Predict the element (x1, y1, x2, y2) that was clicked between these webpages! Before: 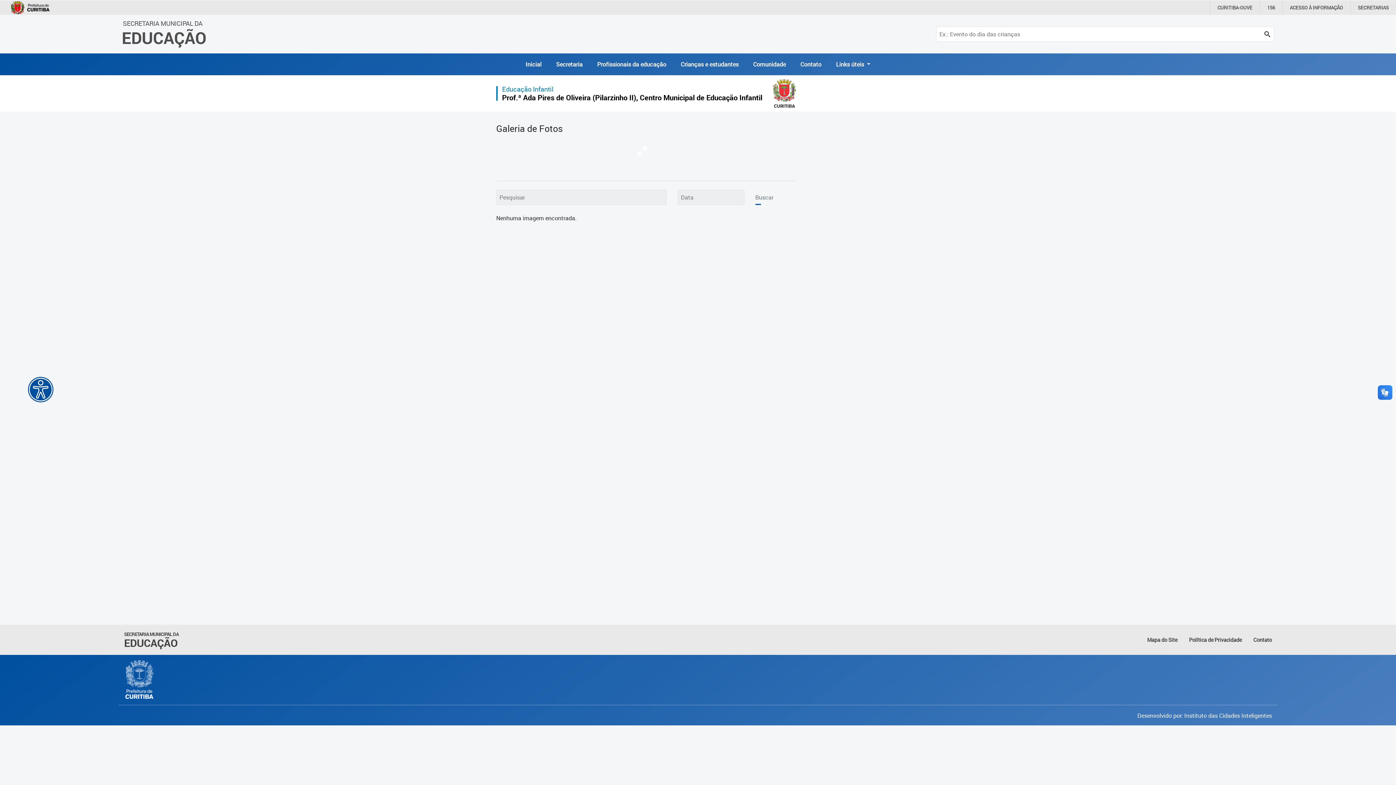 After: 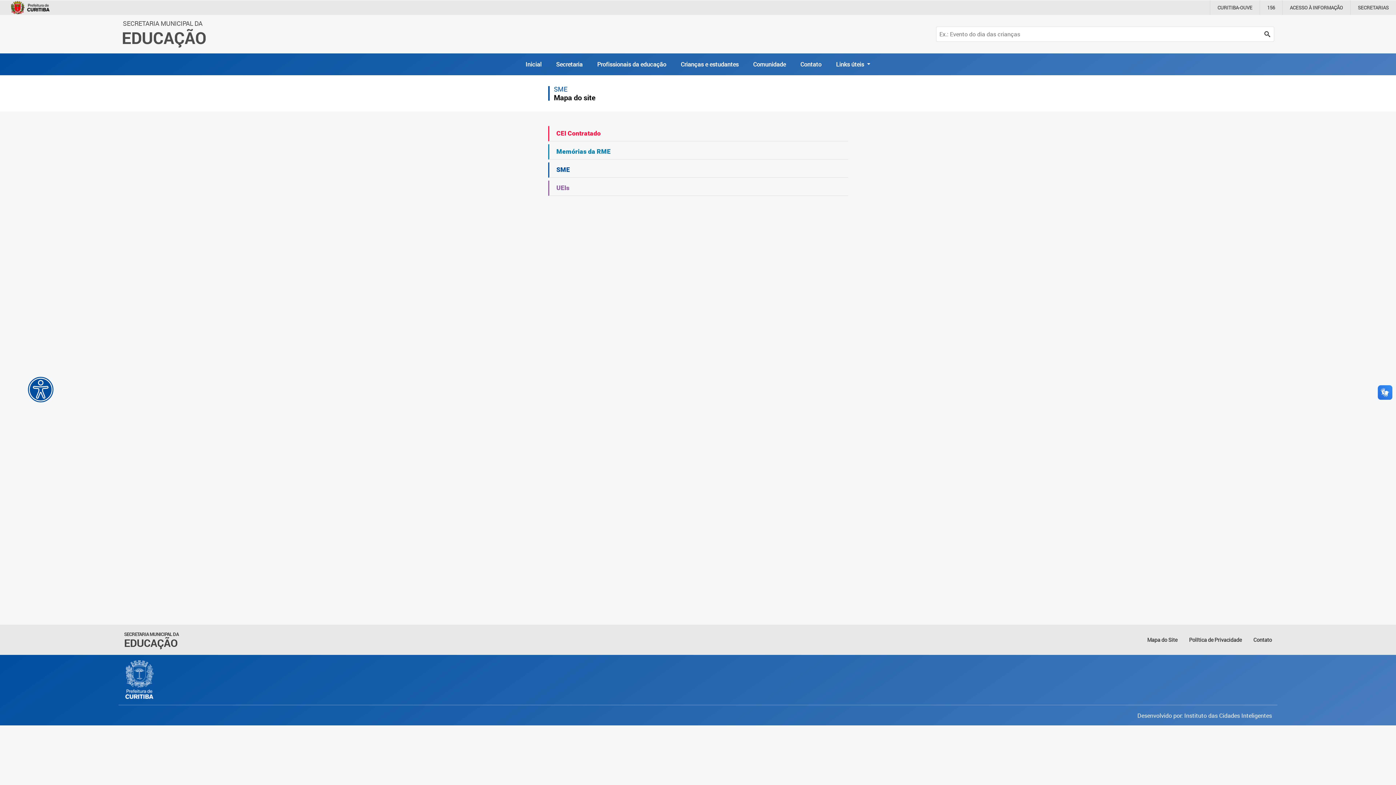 Action: label: Mapa do Site bbox: (1147, 636, 1177, 644)